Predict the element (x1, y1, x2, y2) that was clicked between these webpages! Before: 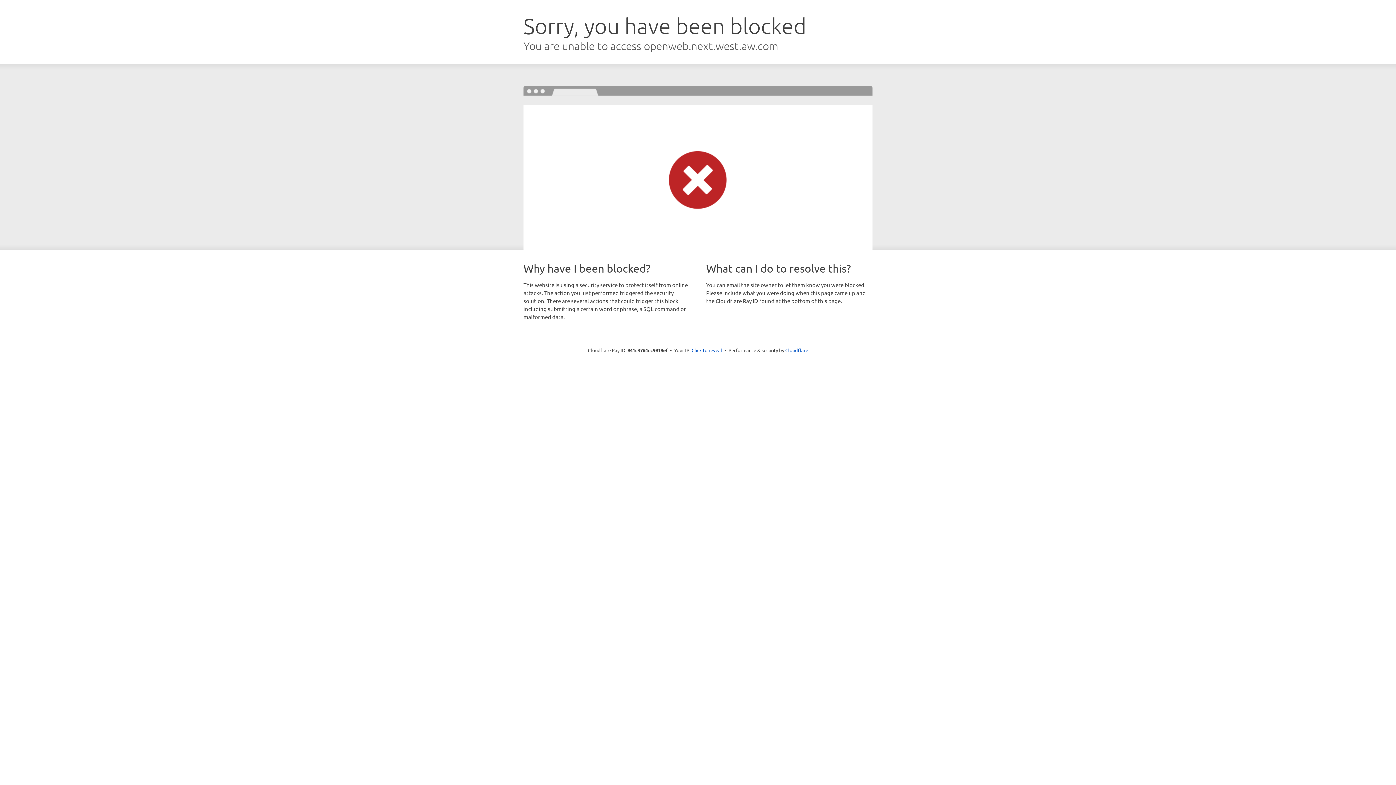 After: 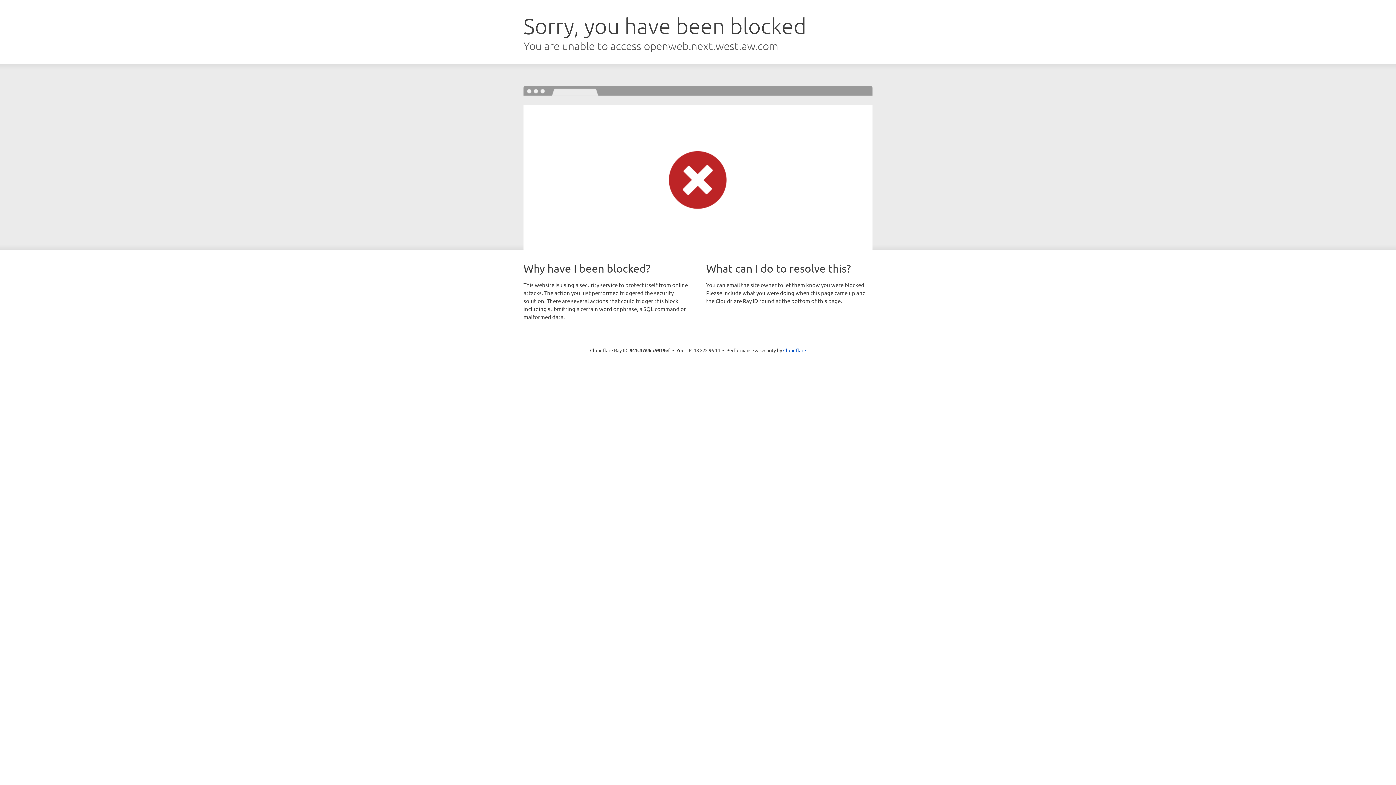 Action: bbox: (691, 346, 722, 353) label: Click to reveal